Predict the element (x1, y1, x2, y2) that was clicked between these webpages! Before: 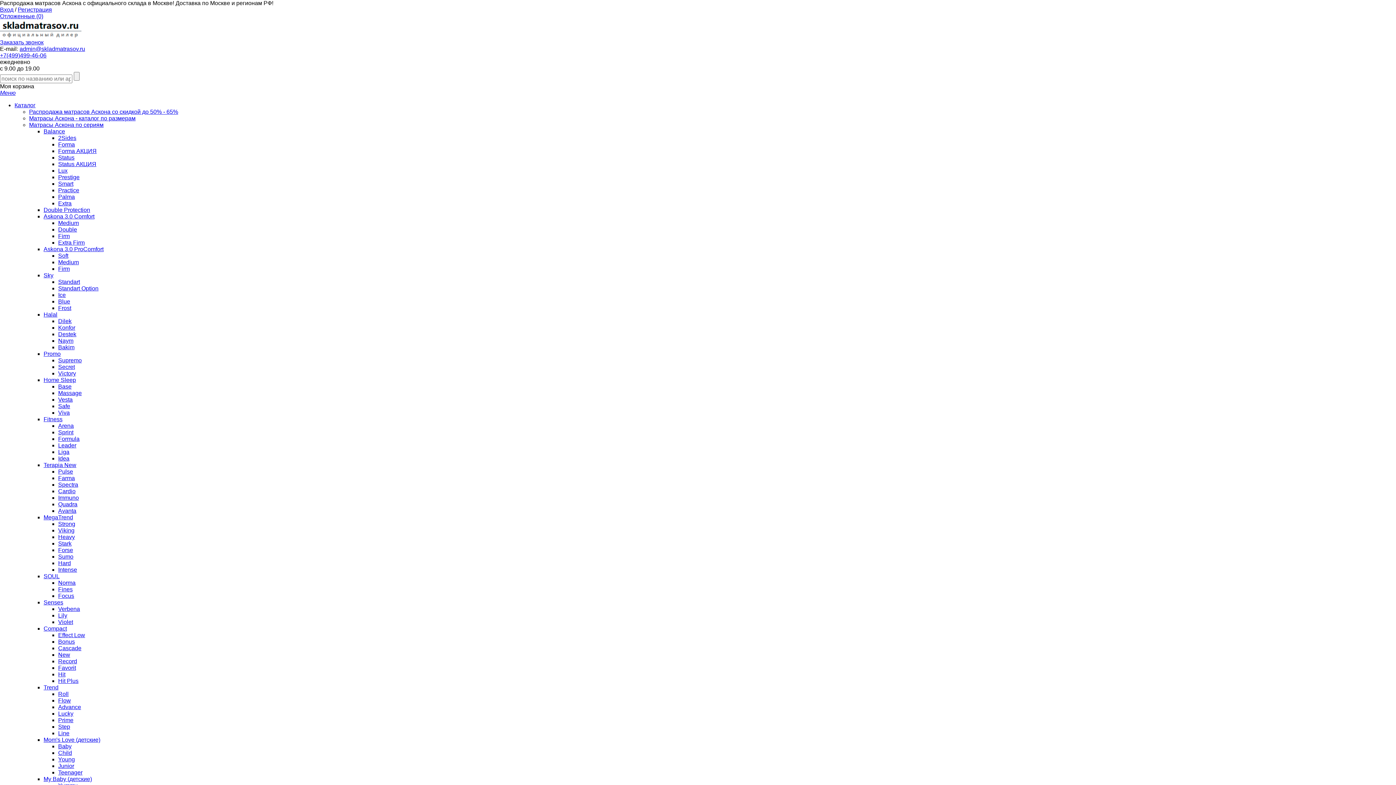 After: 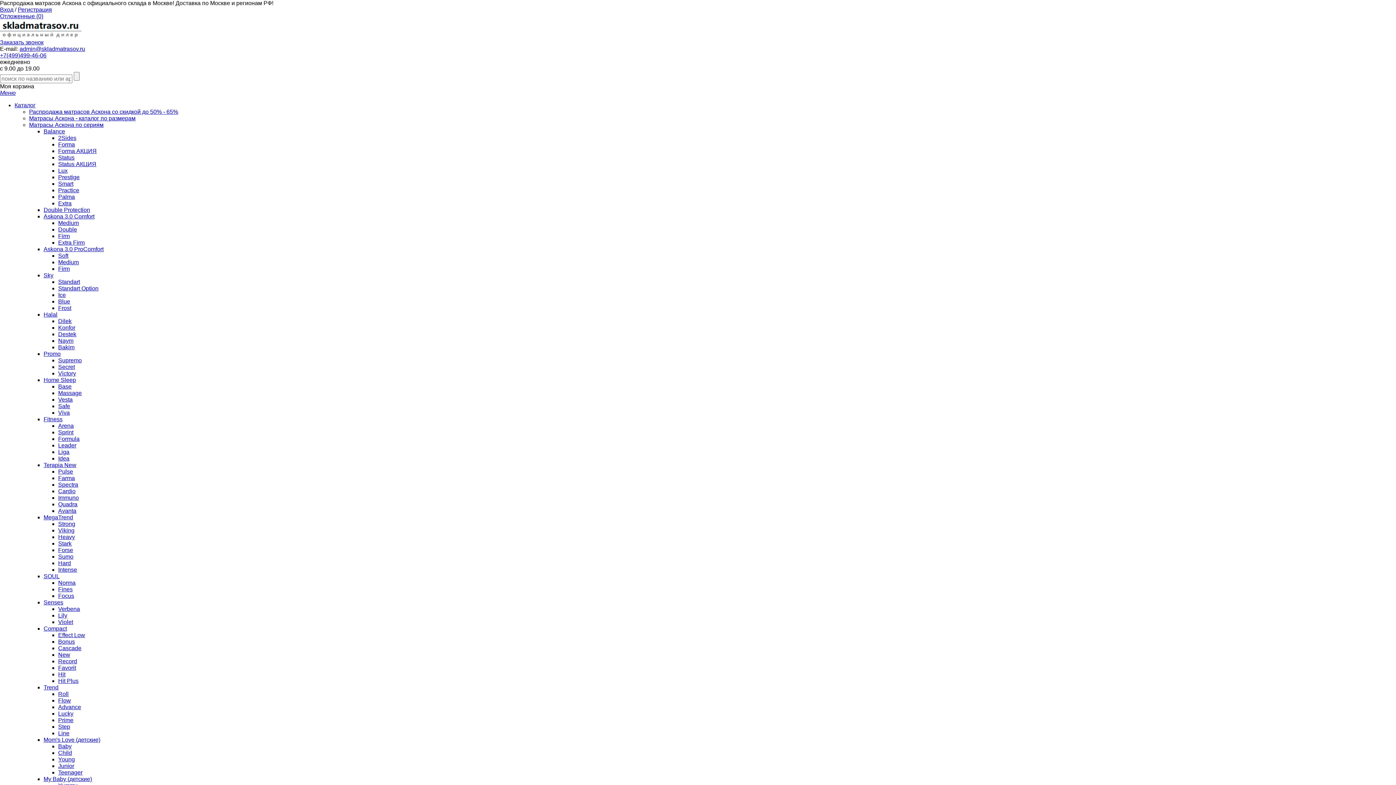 Action: label: Frost bbox: (58, 305, 71, 311)